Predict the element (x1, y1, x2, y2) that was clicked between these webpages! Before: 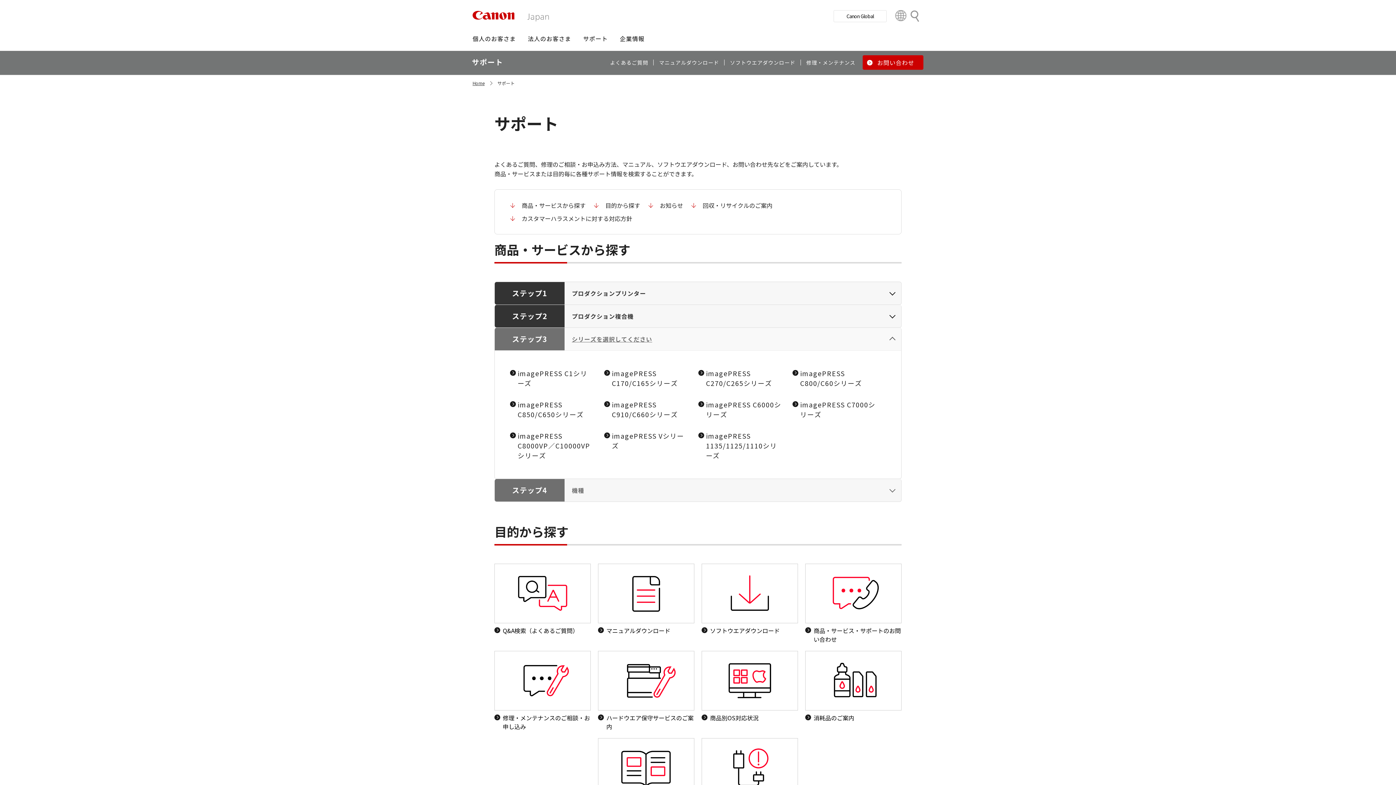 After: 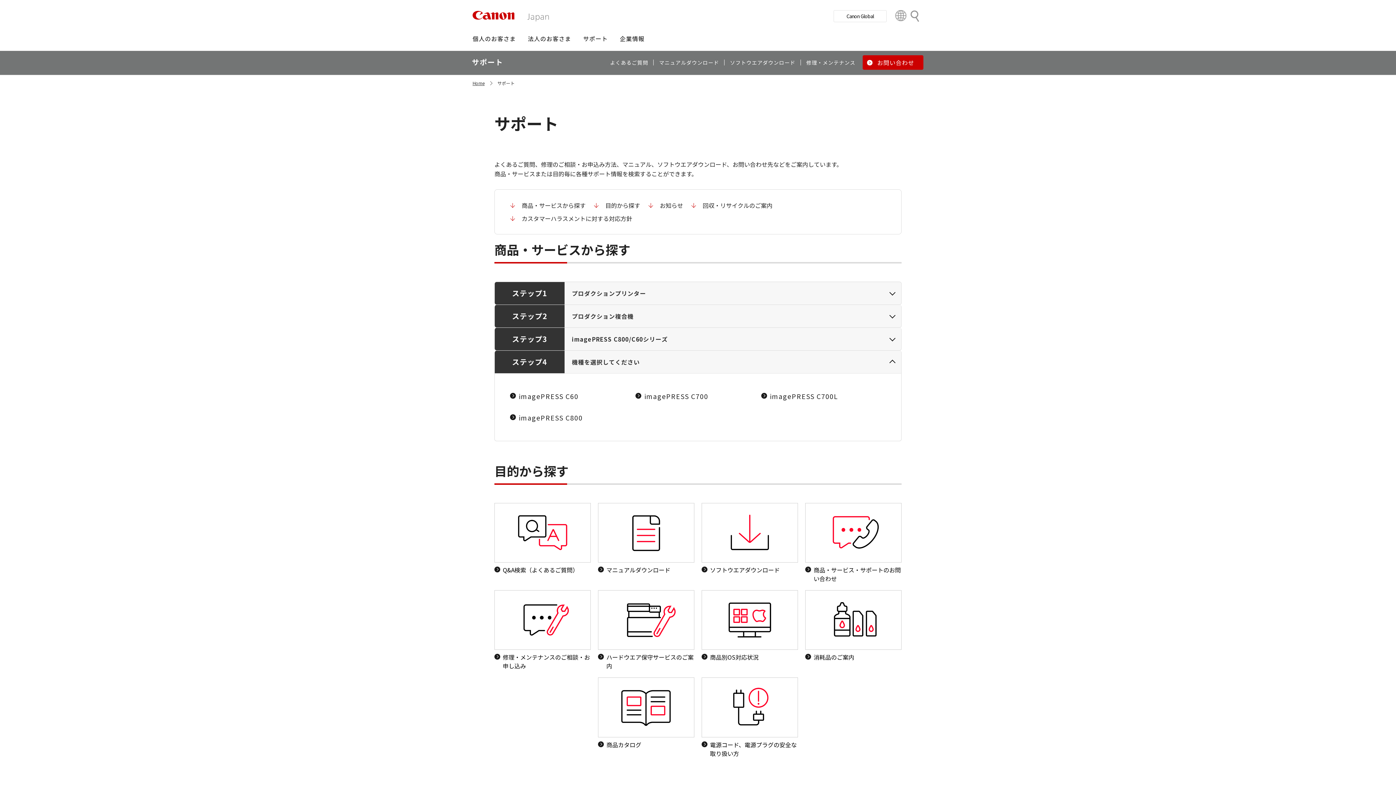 Action: label: imagePRESS C800/C60シリーズ bbox: (792, 368, 876, 388)